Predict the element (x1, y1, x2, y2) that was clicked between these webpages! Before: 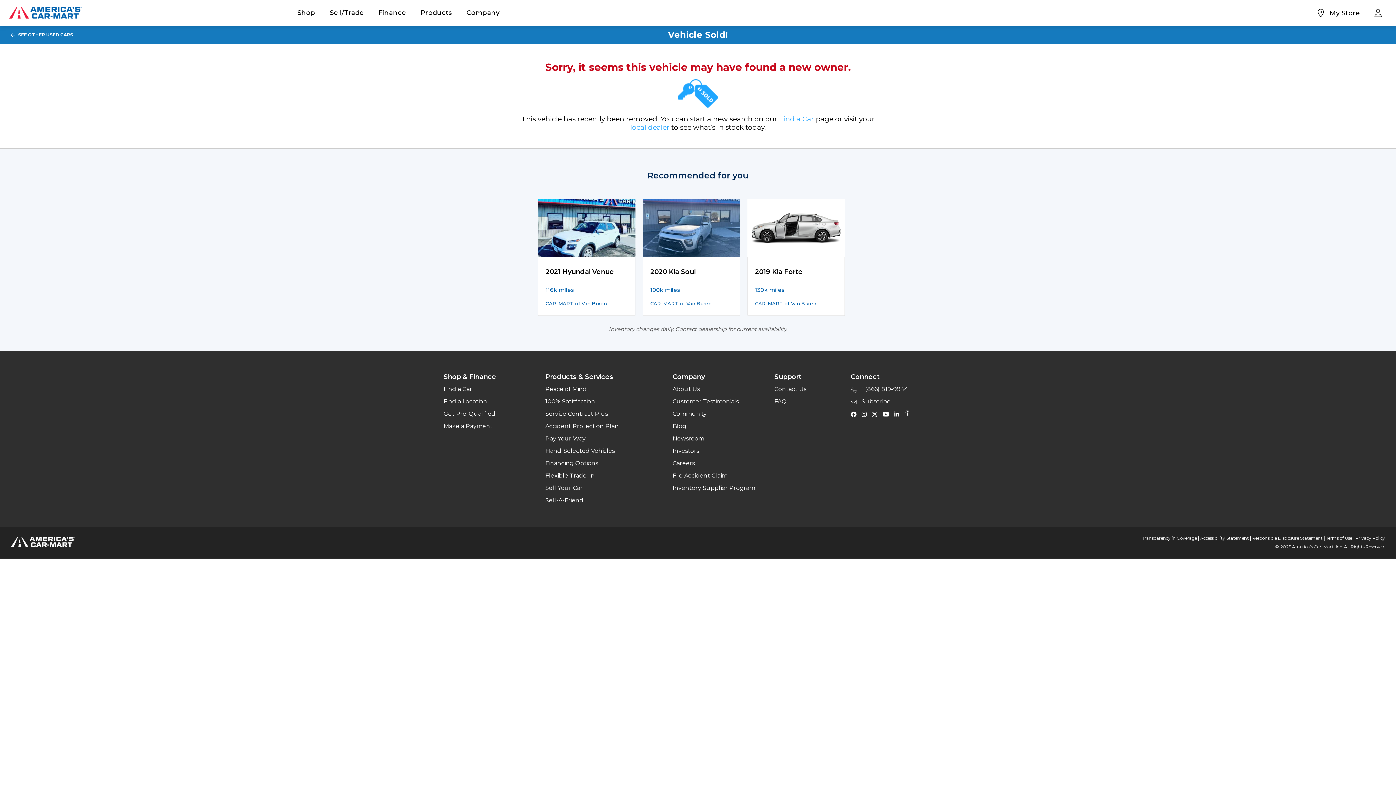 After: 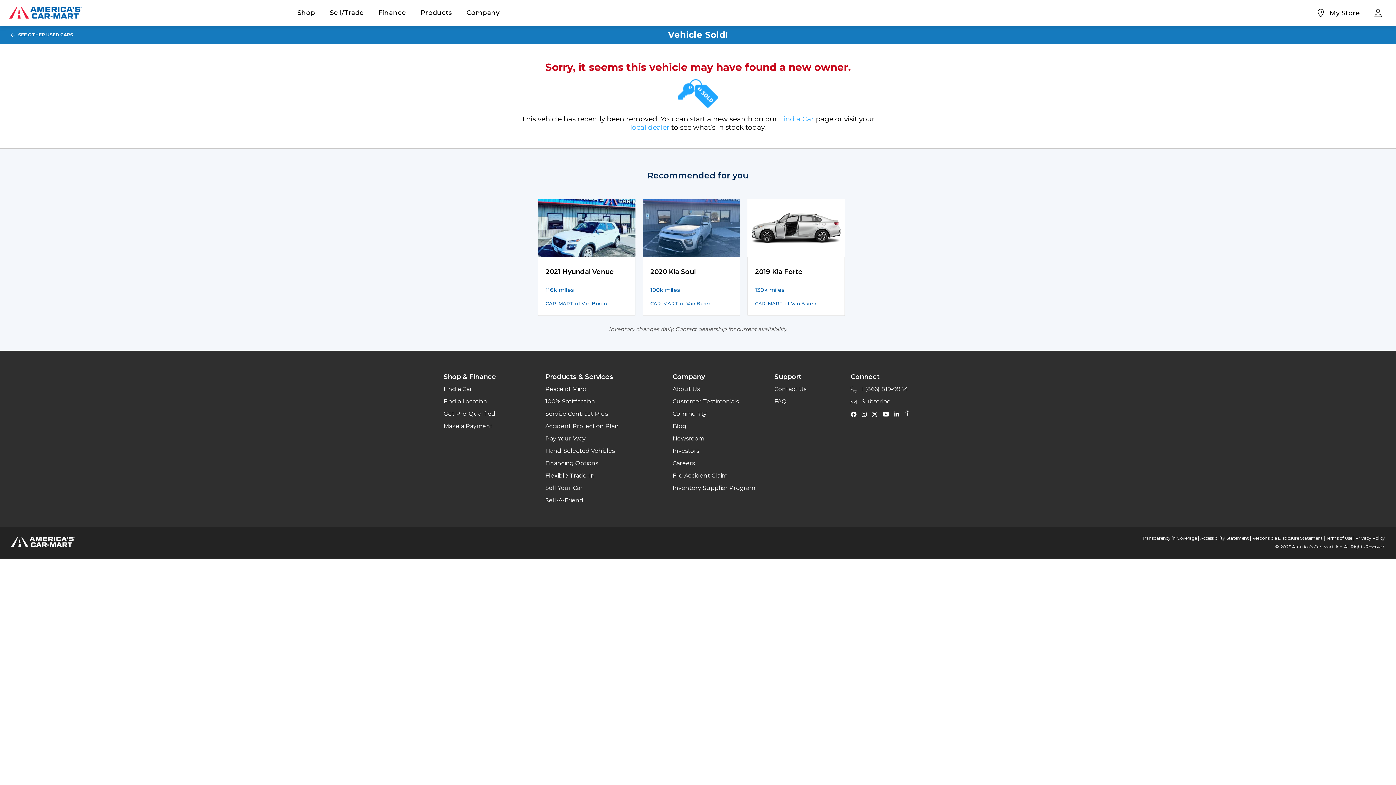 Action: label: Twitter bbox: (872, 409, 881, 418)